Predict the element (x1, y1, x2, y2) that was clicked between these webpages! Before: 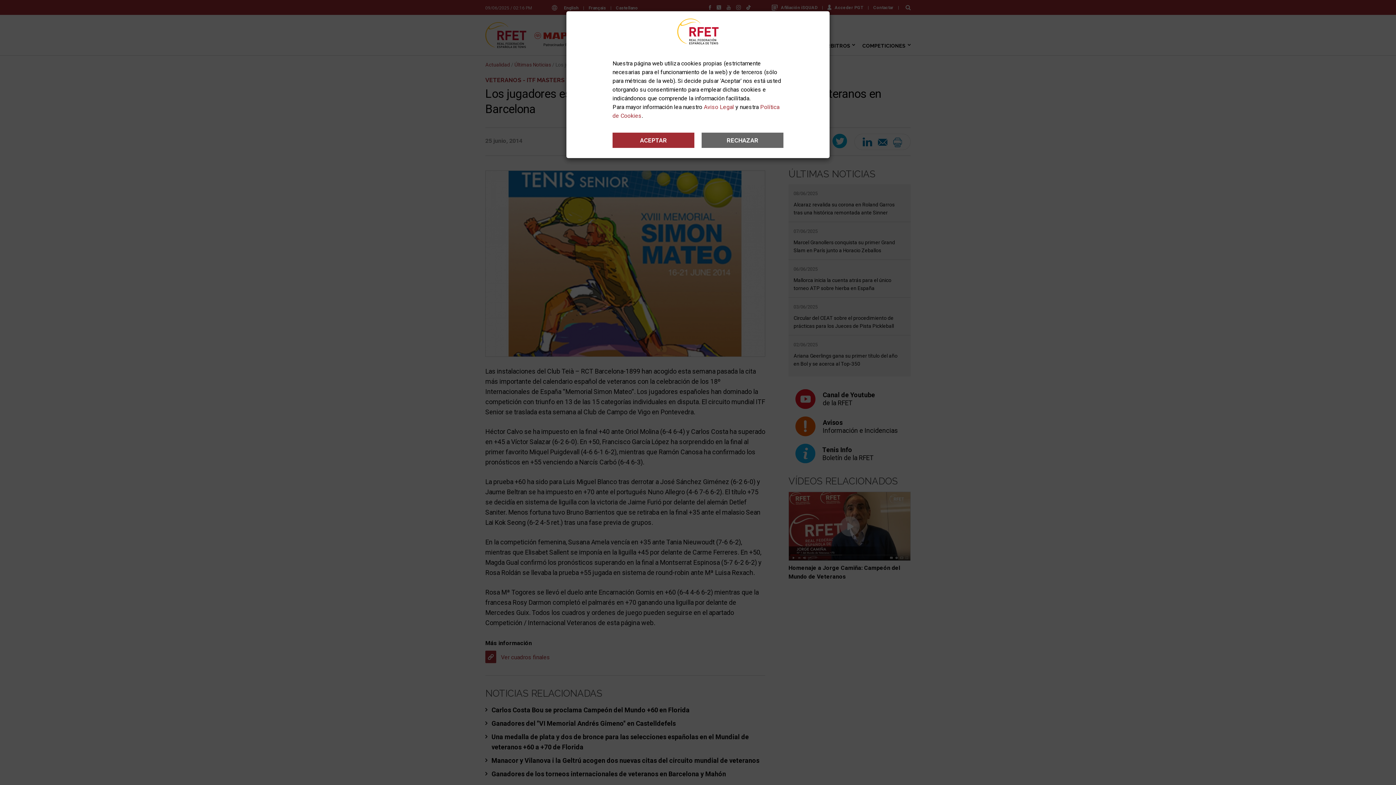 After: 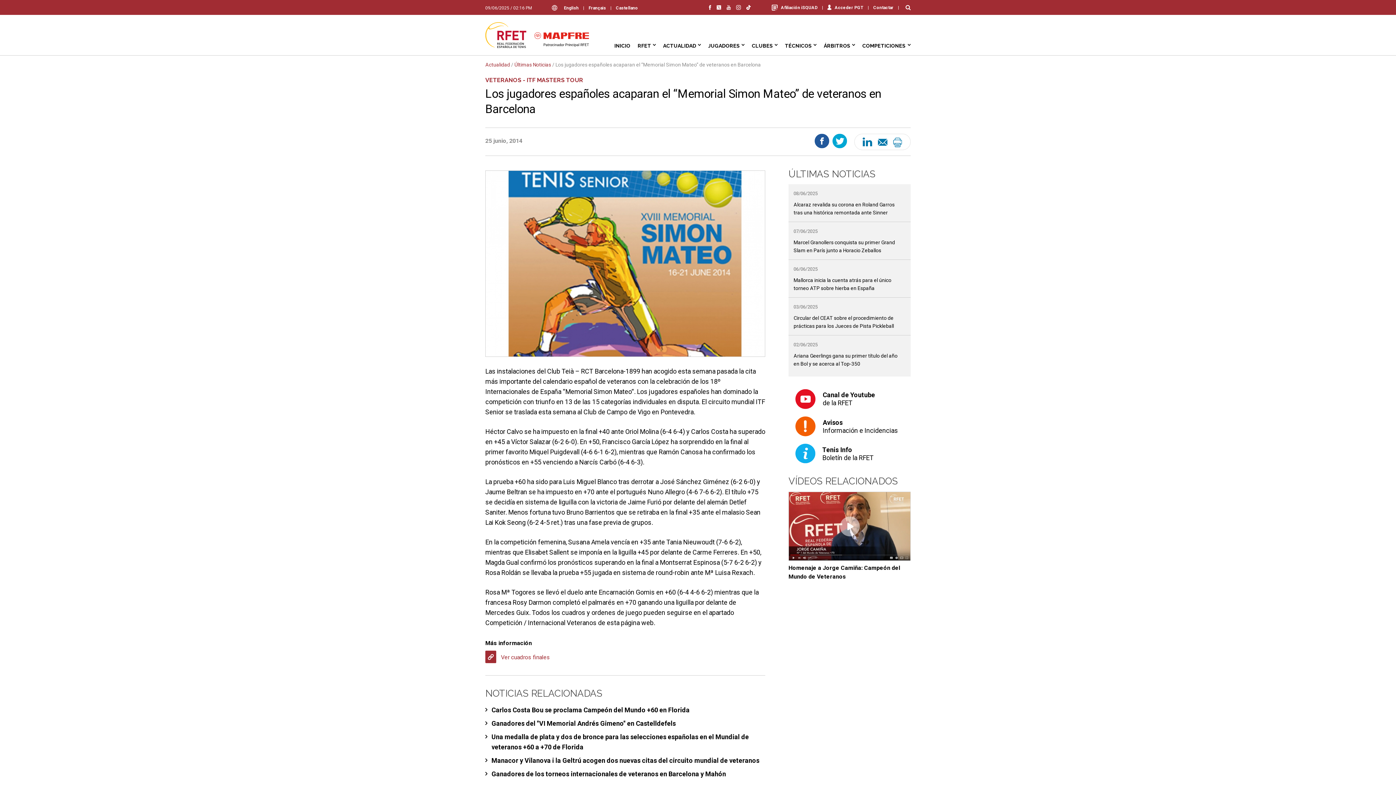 Action: label: ACEPTAR bbox: (612, 132, 694, 148)